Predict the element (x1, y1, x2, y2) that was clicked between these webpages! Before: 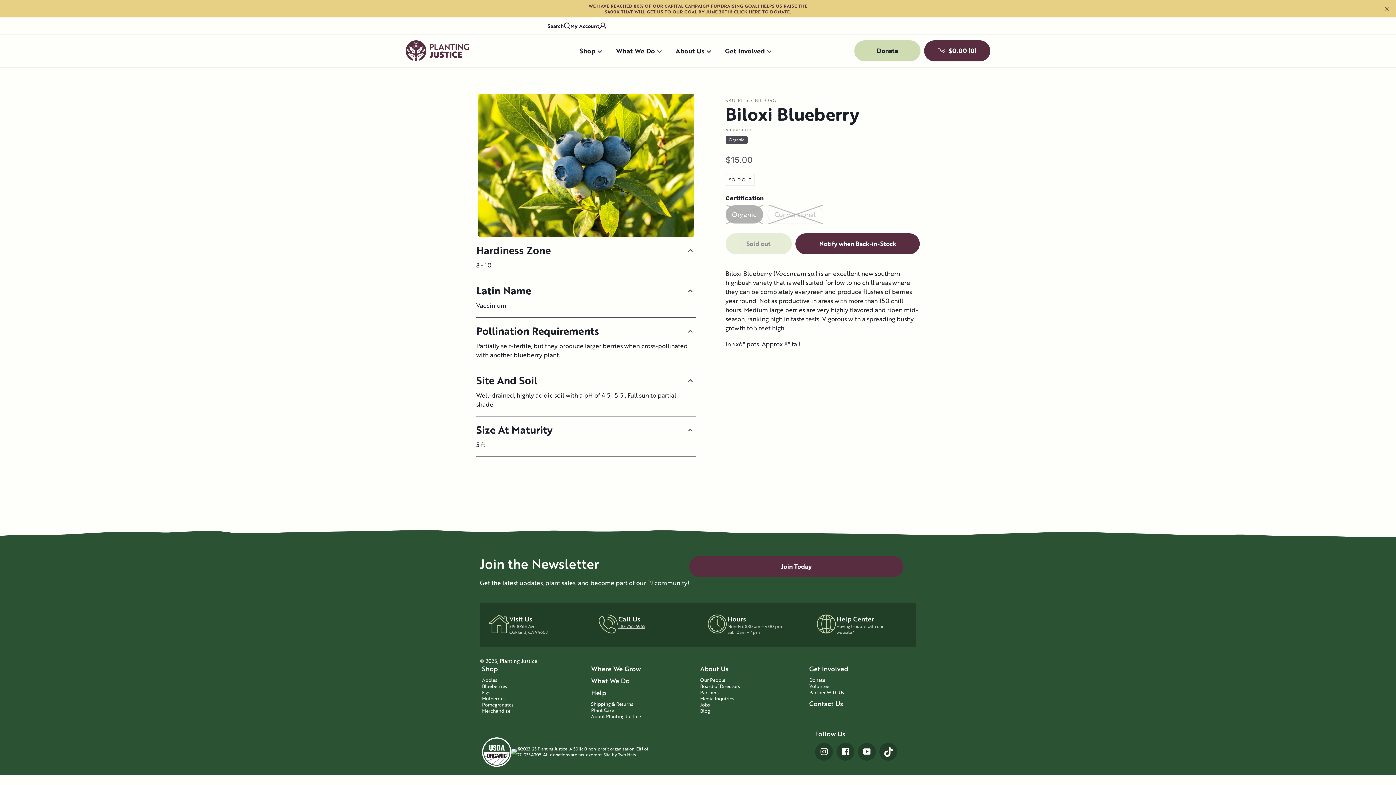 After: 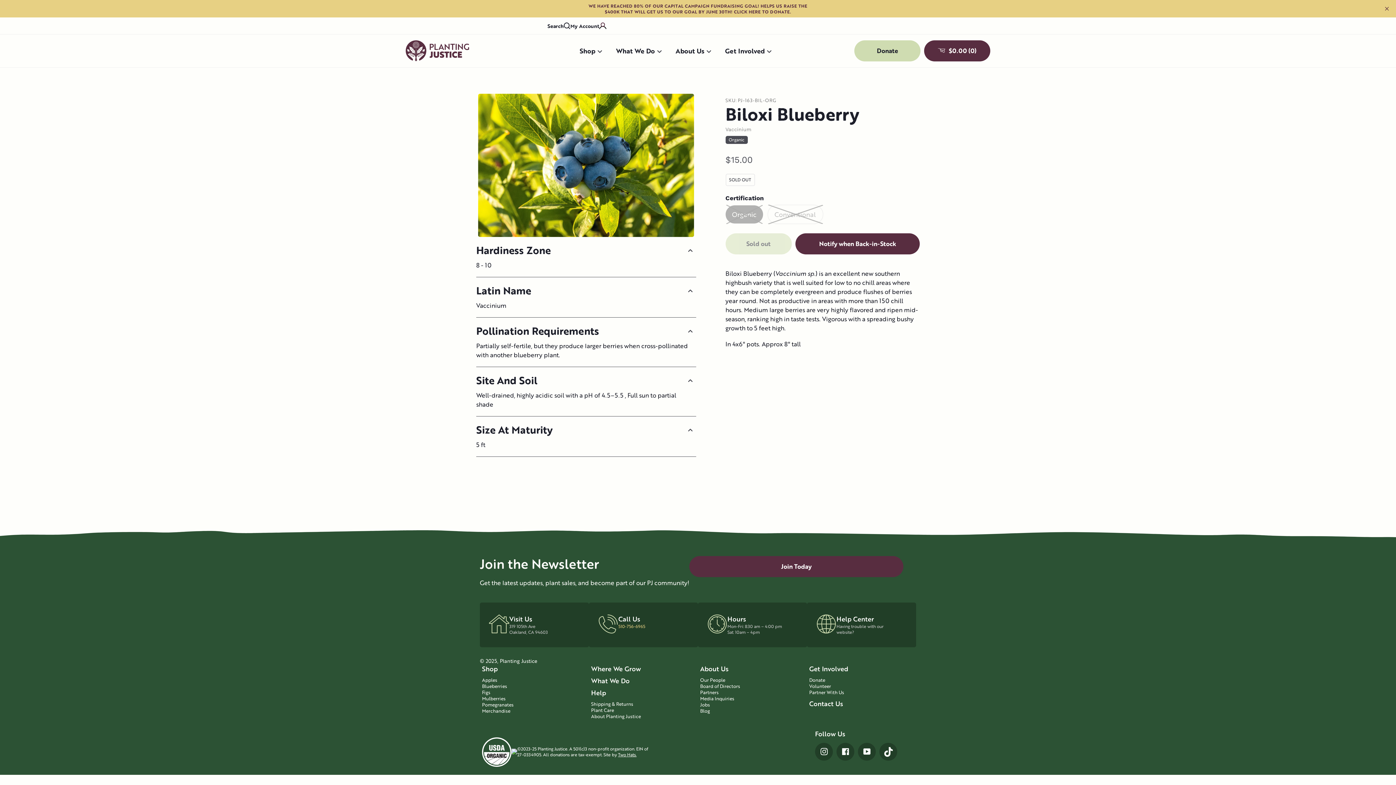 Action: bbox: (618, 623, 645, 629) label: 510-756-6965